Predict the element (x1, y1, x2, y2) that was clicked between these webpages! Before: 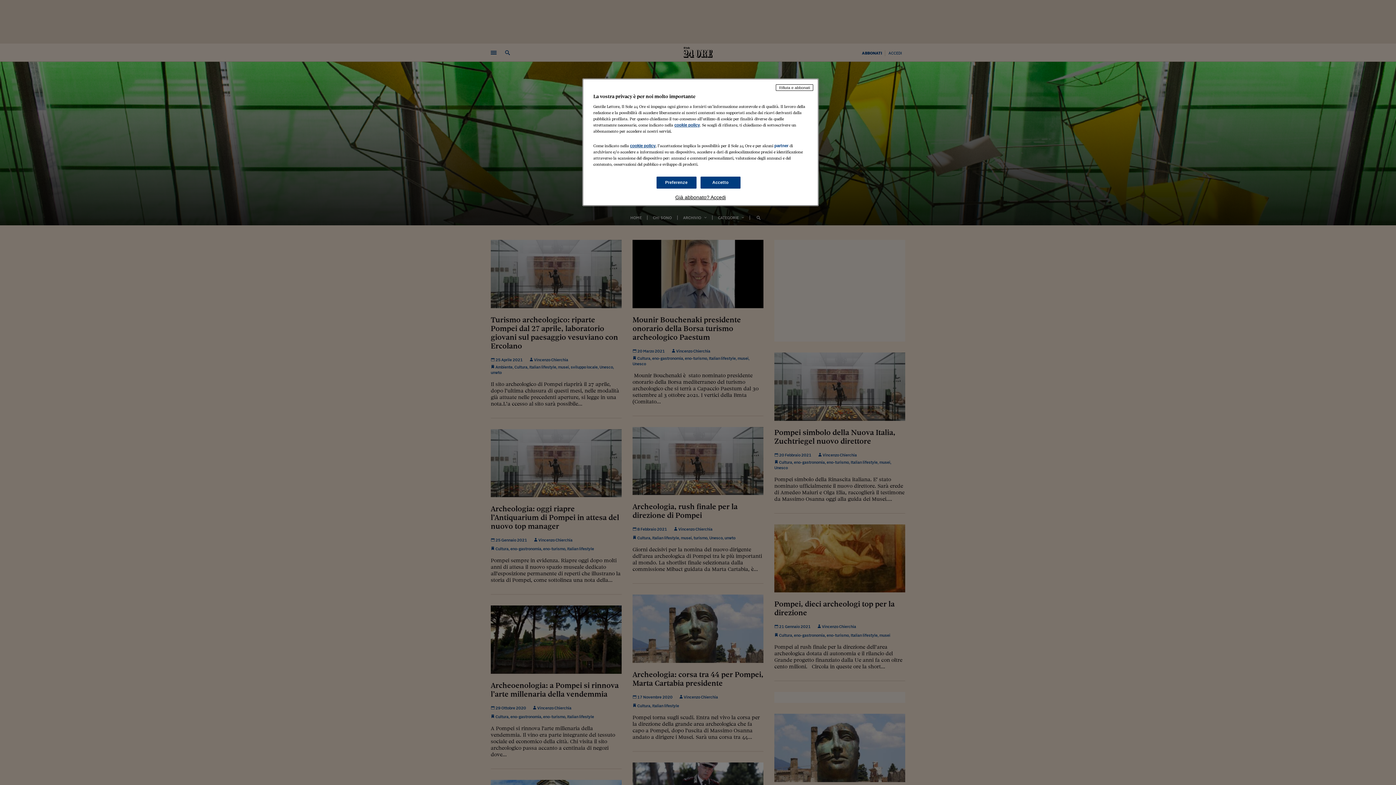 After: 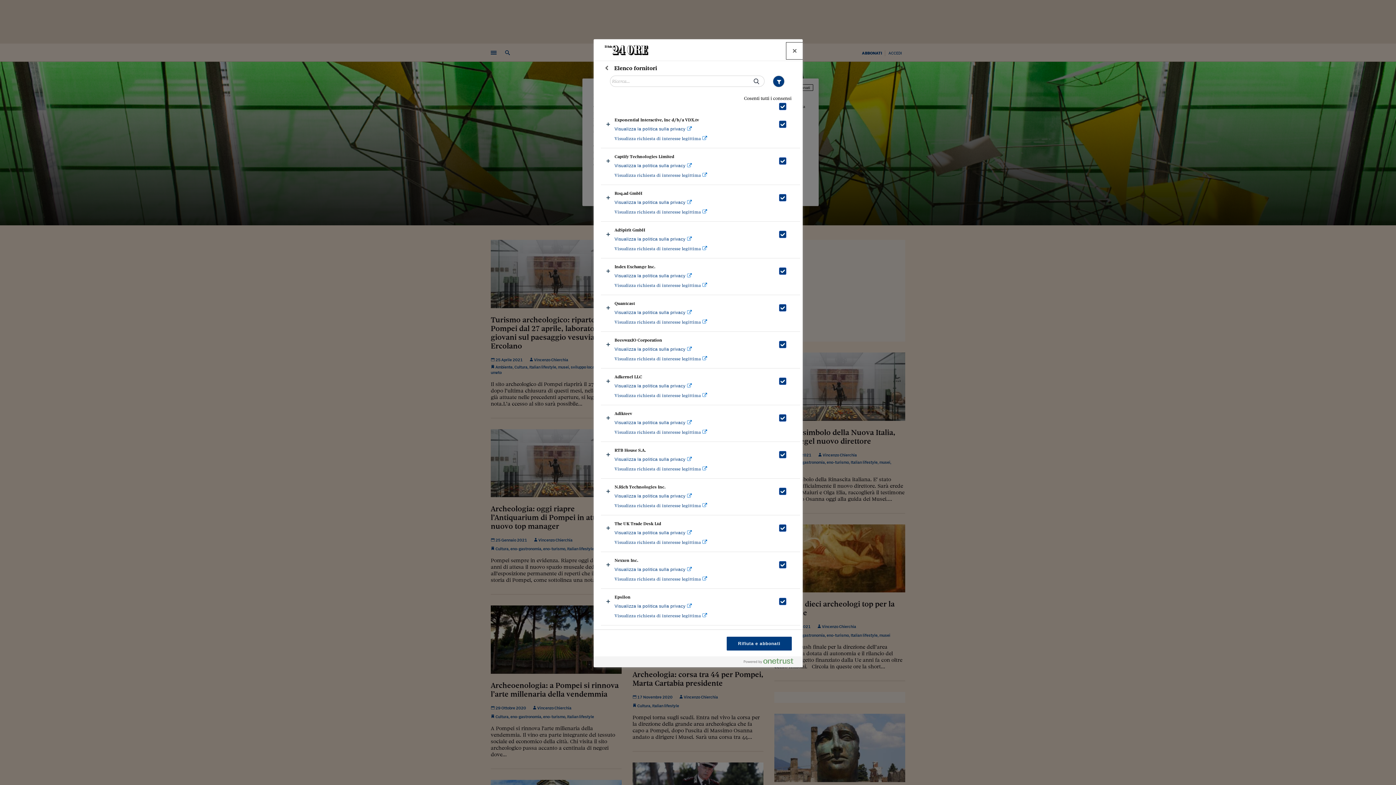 Action: label: partner bbox: (774, 143, 788, 148)